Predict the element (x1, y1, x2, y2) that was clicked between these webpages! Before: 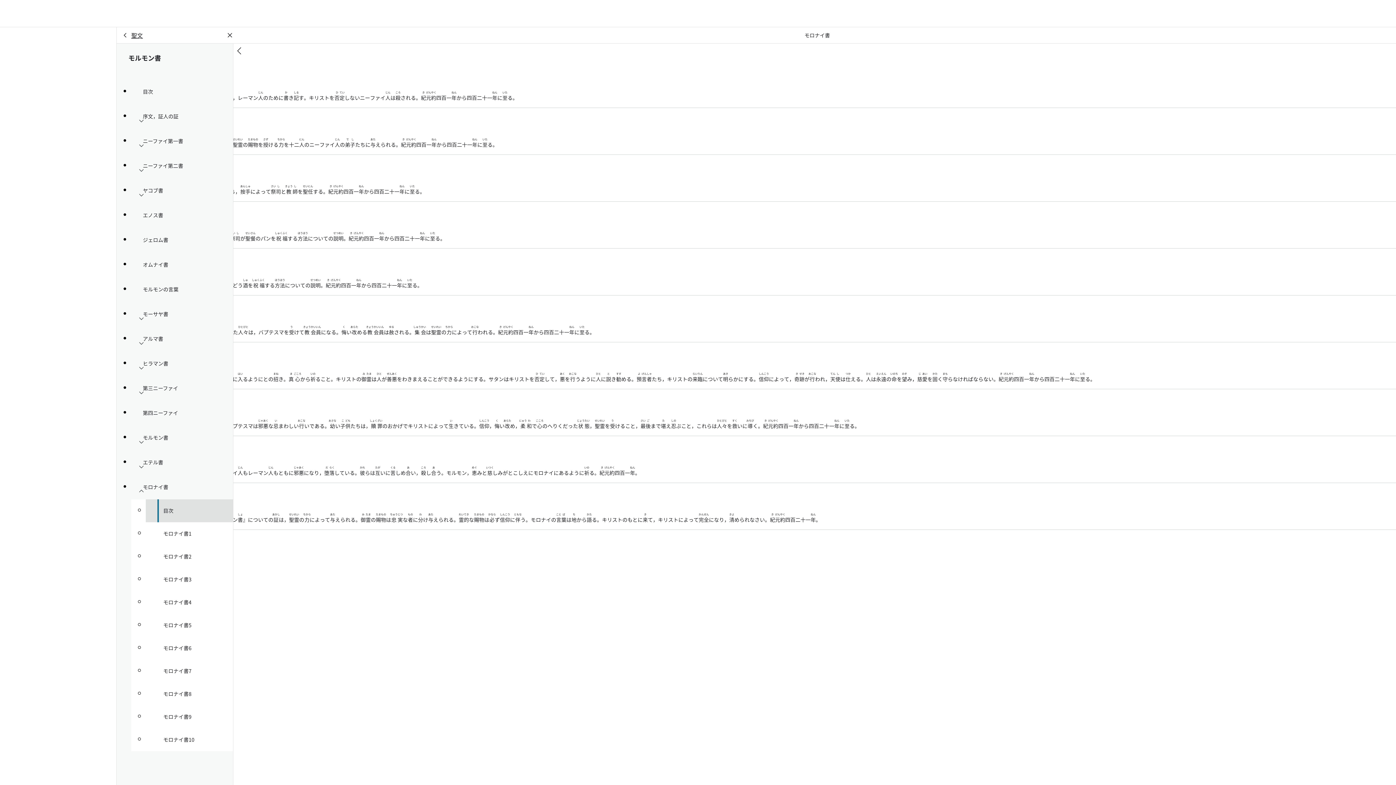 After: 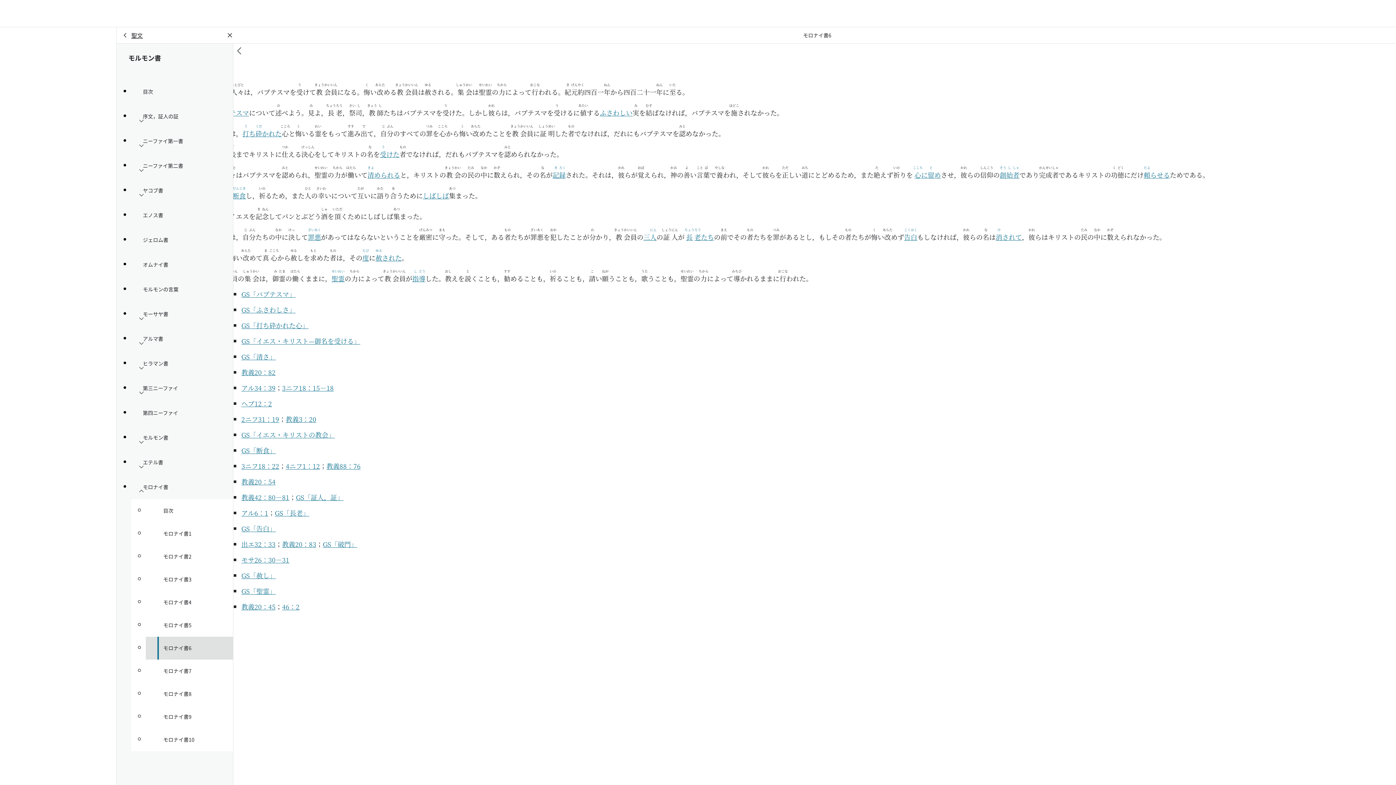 Action: bbox: (145, 637, 233, 660) label: モロナイ書6